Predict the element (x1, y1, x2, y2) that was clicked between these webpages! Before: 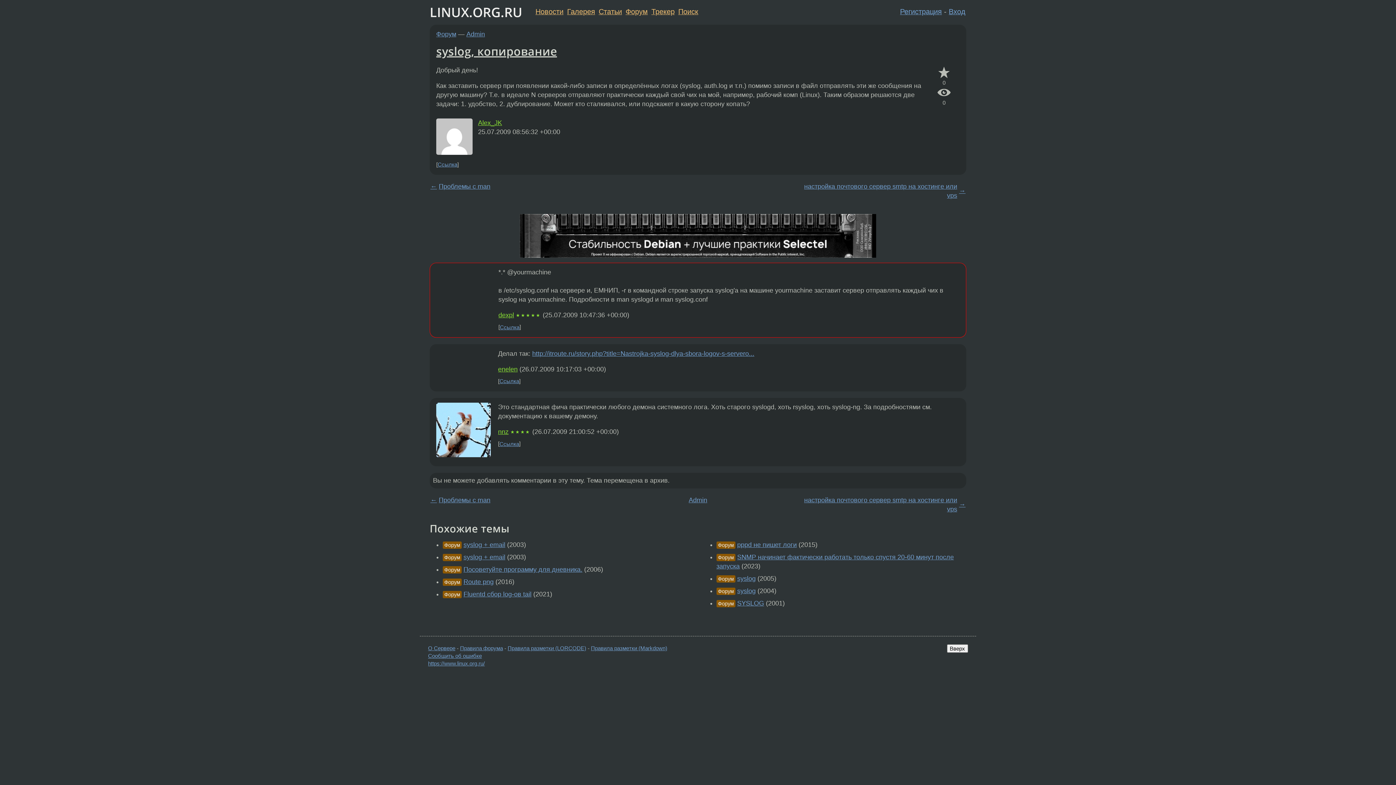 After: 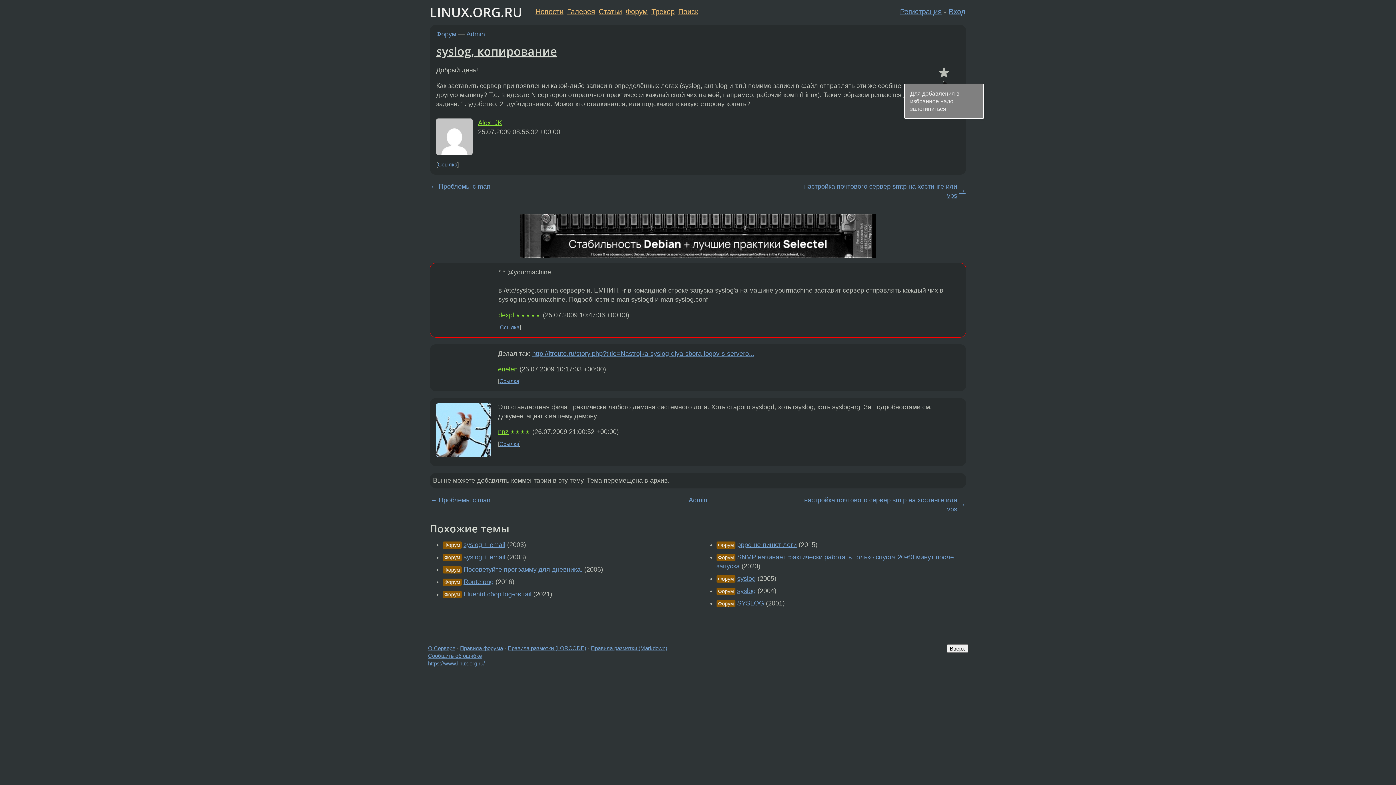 Action: bbox: (935, 65, 953, 79)